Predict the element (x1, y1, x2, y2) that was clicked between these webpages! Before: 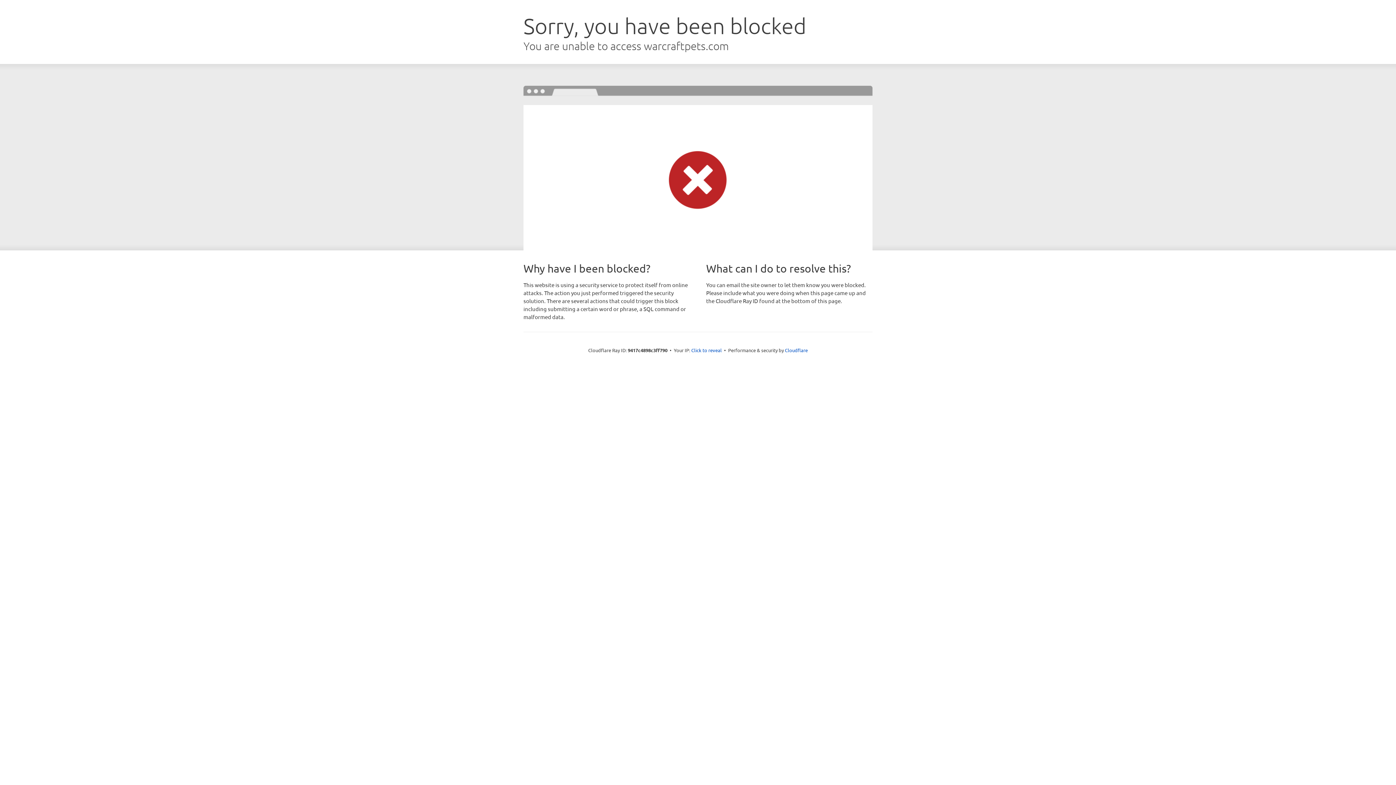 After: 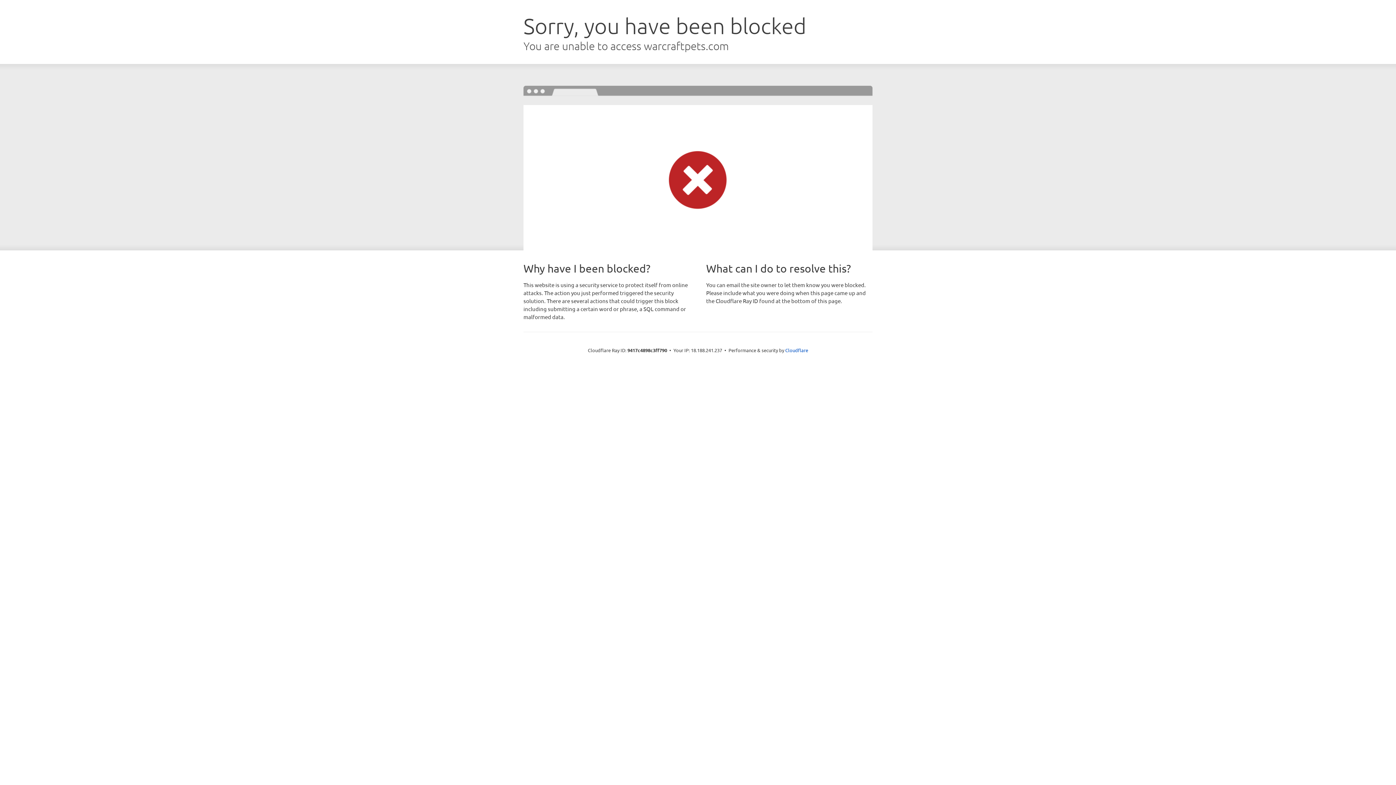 Action: bbox: (691, 346, 722, 353) label: Click to reveal